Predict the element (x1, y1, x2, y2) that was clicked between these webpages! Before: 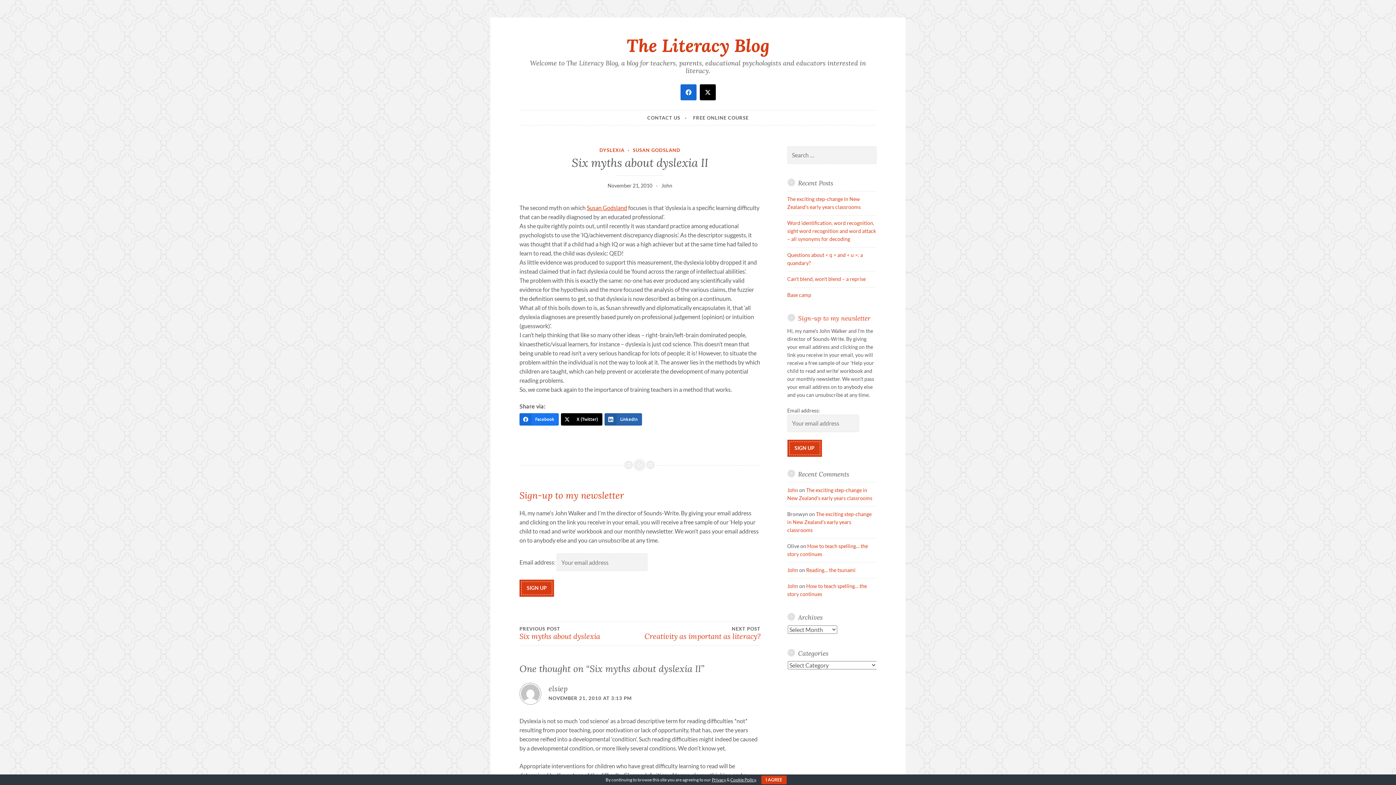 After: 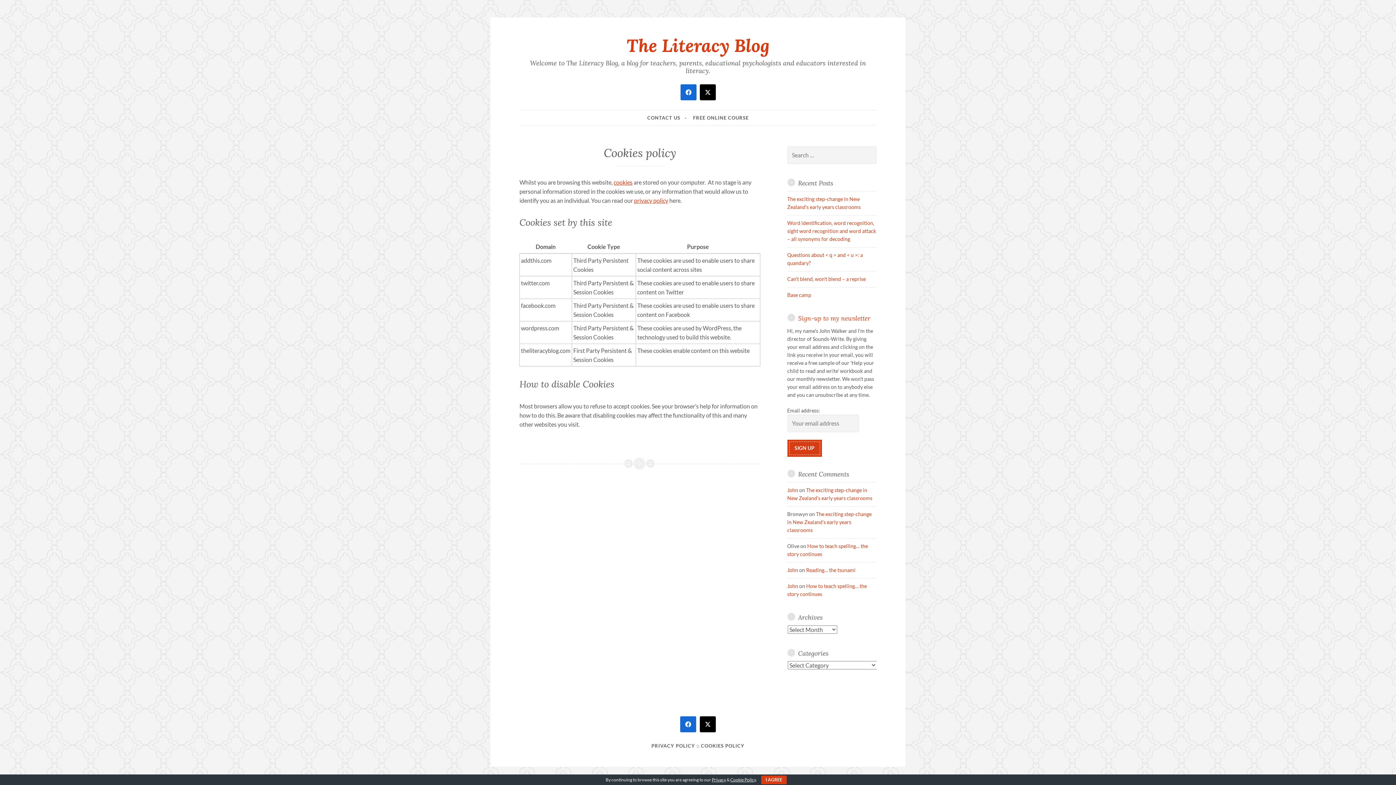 Action: label: Cookie Policy bbox: (730, 777, 756, 782)